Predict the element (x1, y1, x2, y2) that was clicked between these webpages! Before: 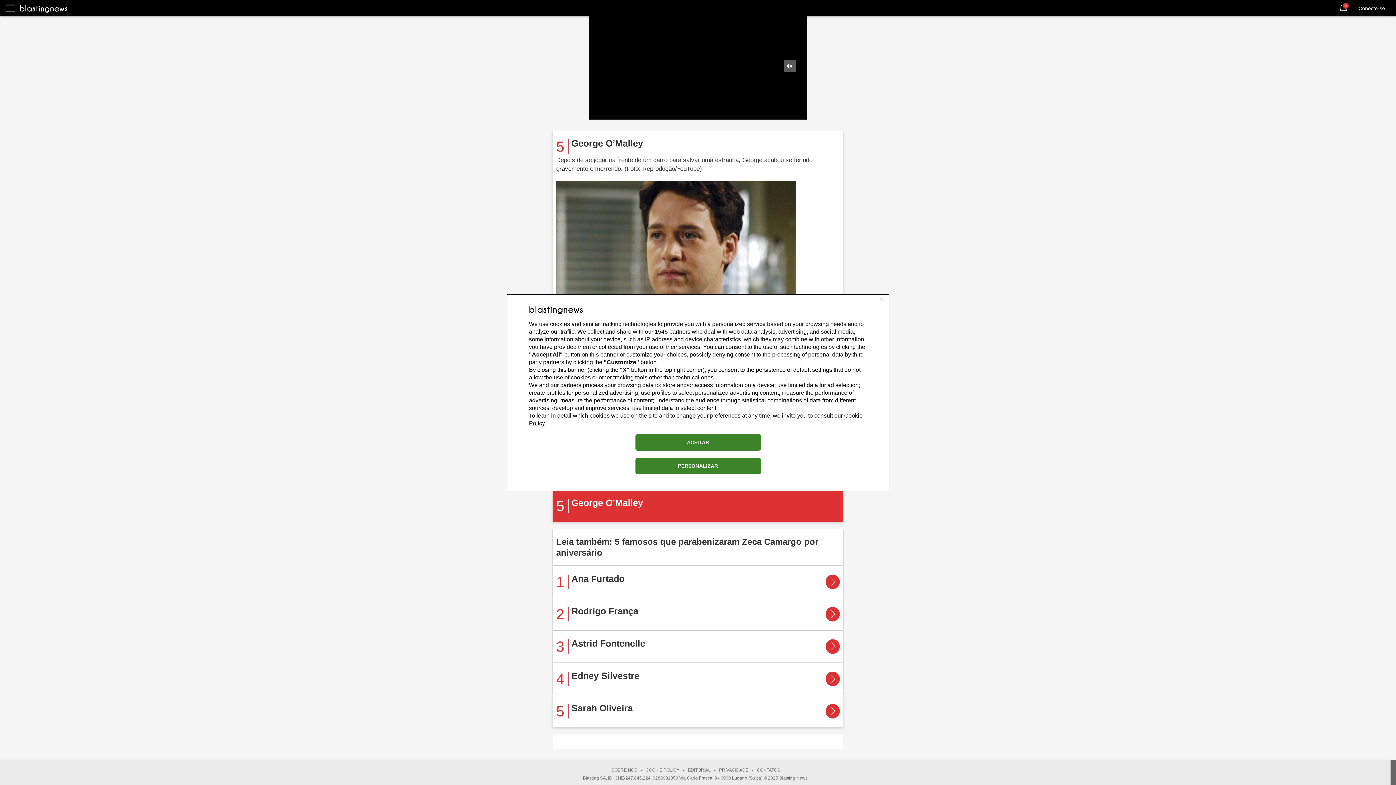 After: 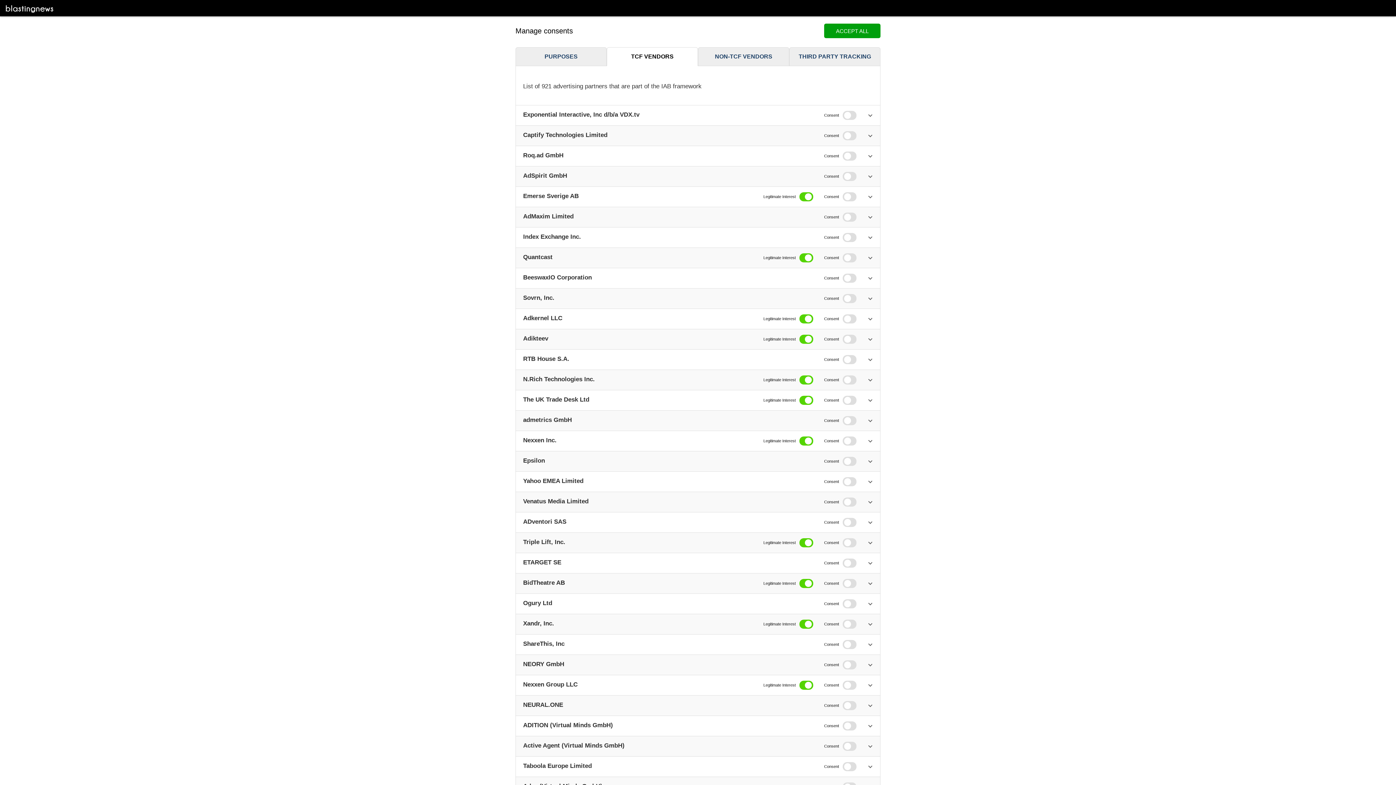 Action: bbox: (654, 328, 668, 334) label: 1545